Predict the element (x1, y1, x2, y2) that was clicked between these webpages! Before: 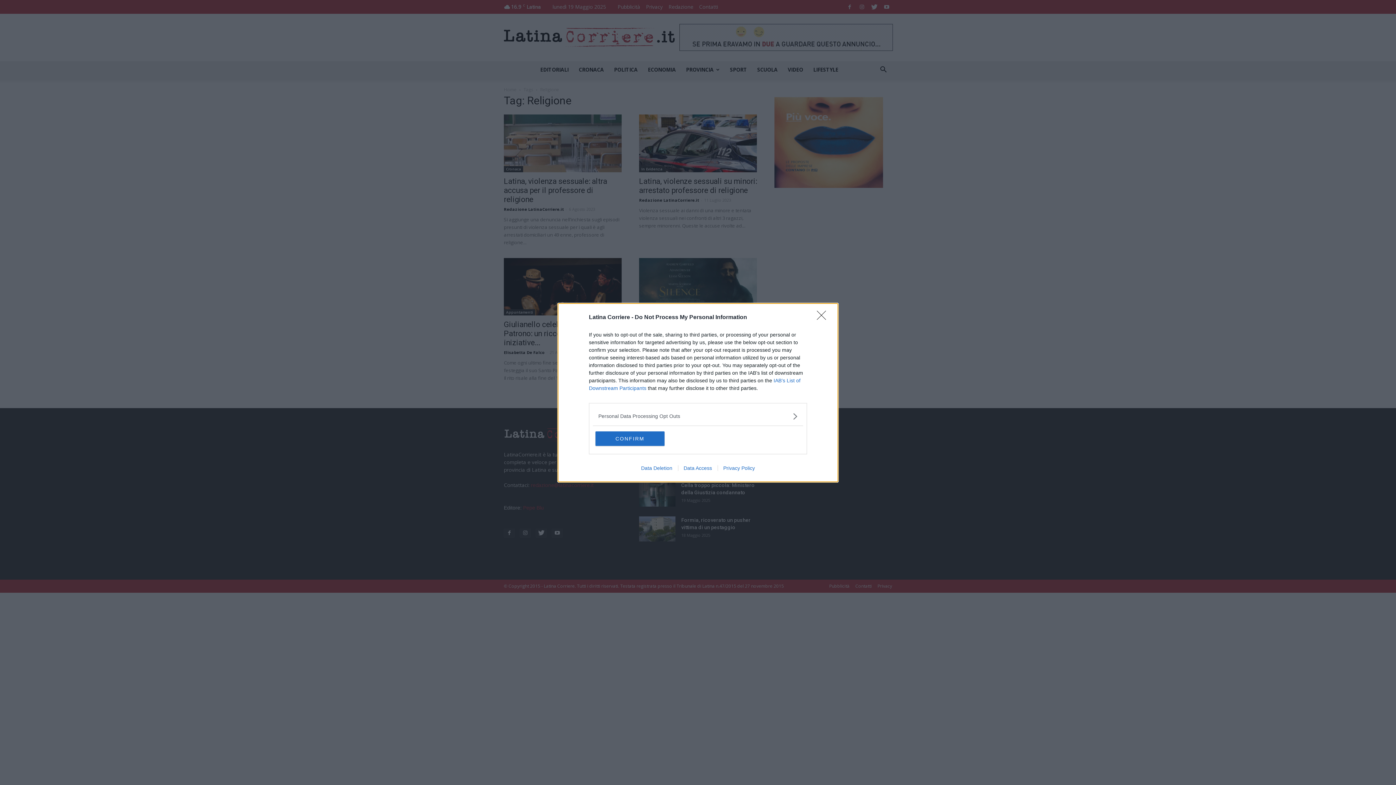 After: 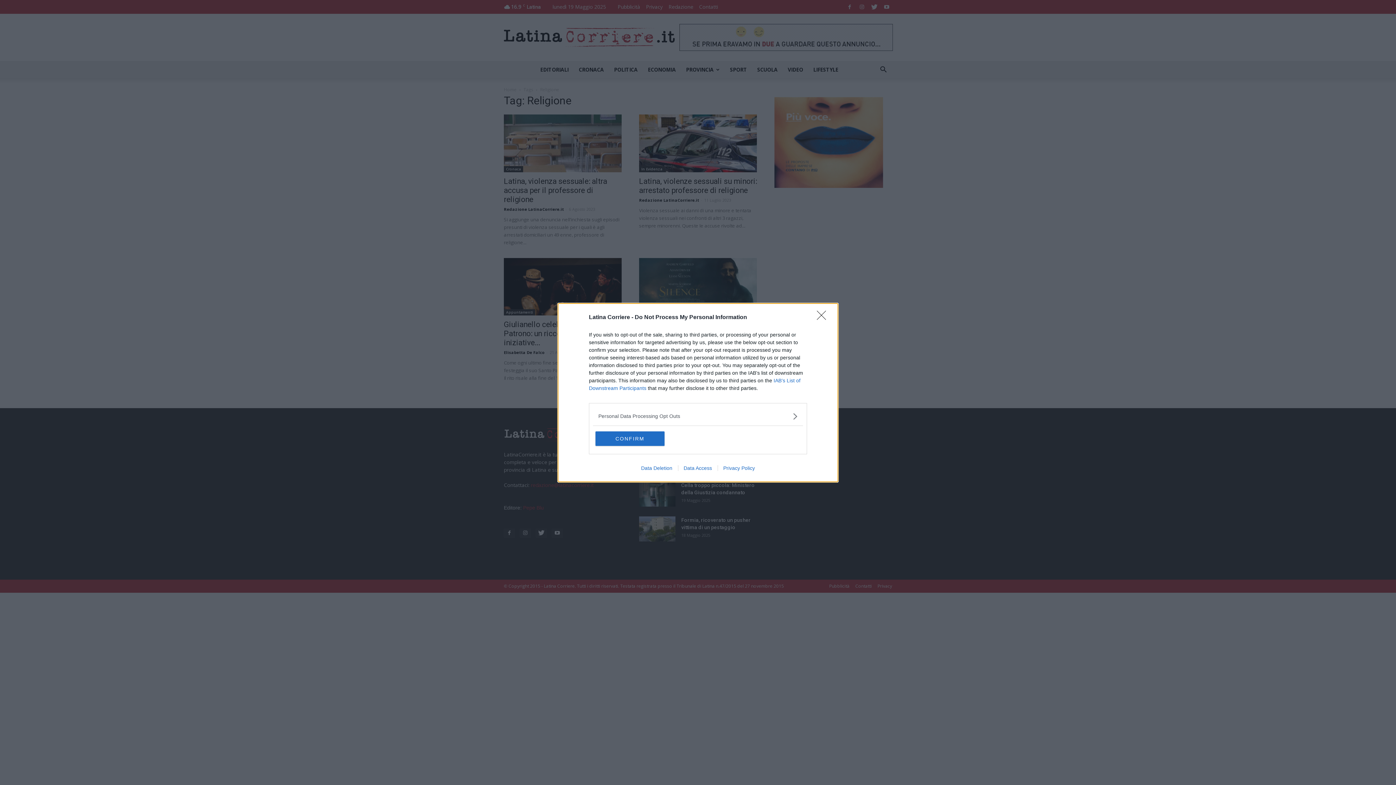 Action: label: Data Access bbox: (678, 465, 717, 471)